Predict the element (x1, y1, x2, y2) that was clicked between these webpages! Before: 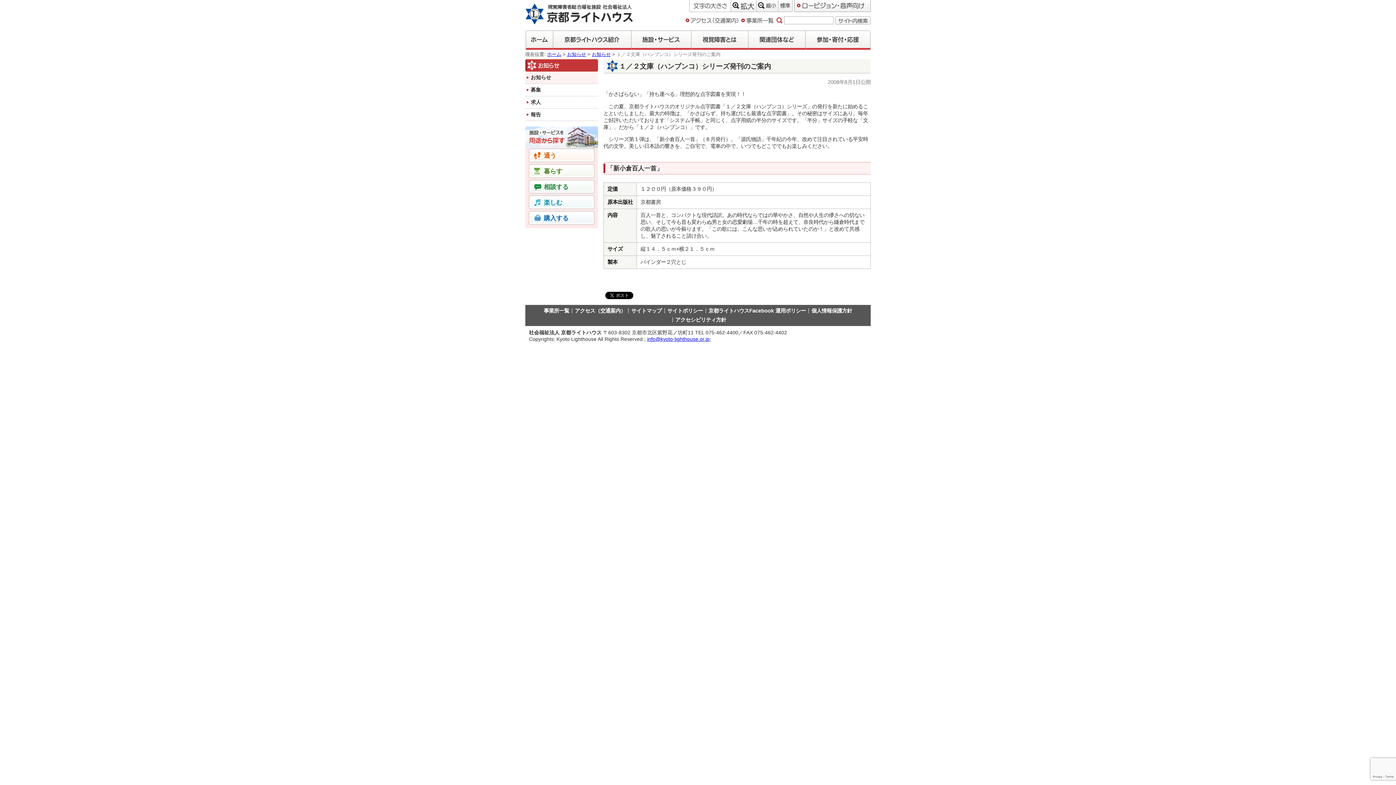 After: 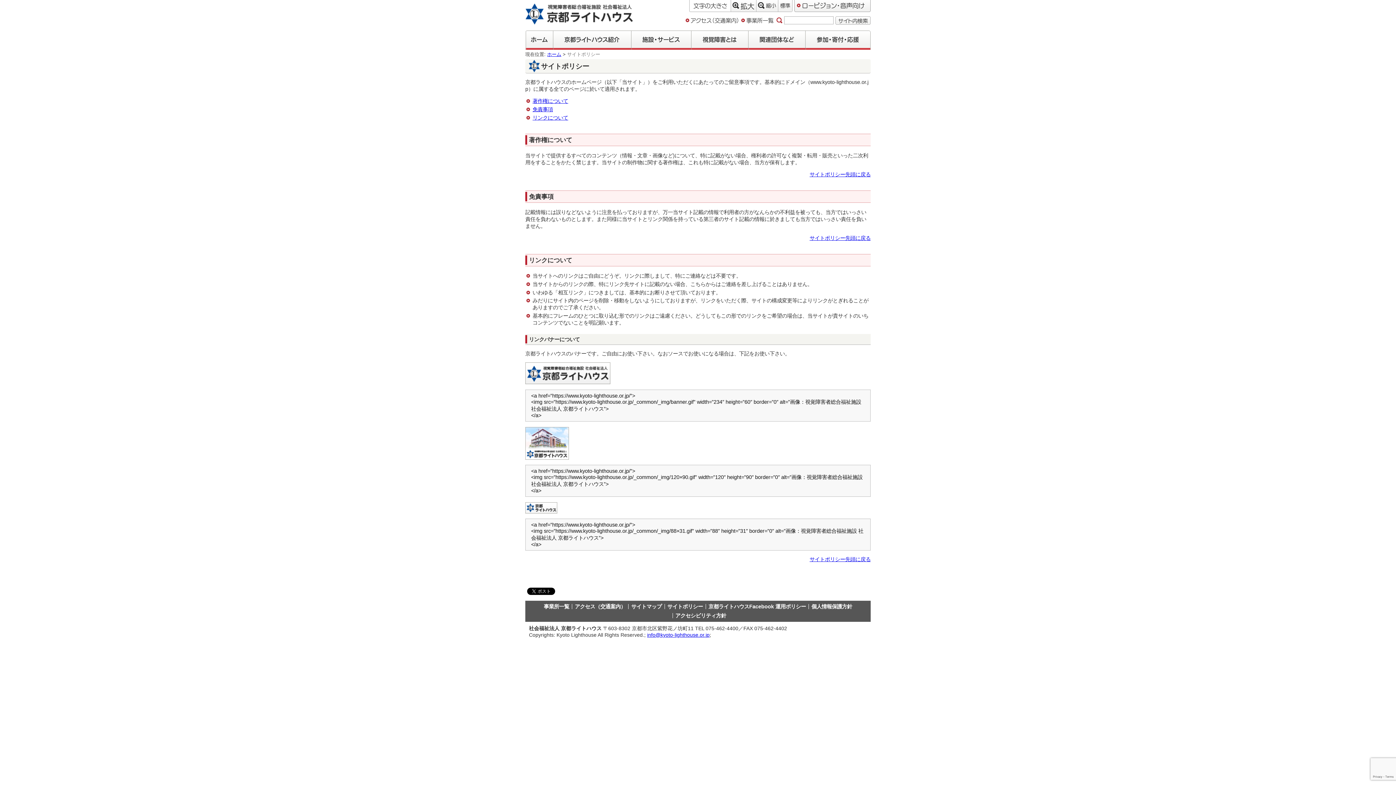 Action: label: サイトポリシー bbox: (667, 308, 703, 313)